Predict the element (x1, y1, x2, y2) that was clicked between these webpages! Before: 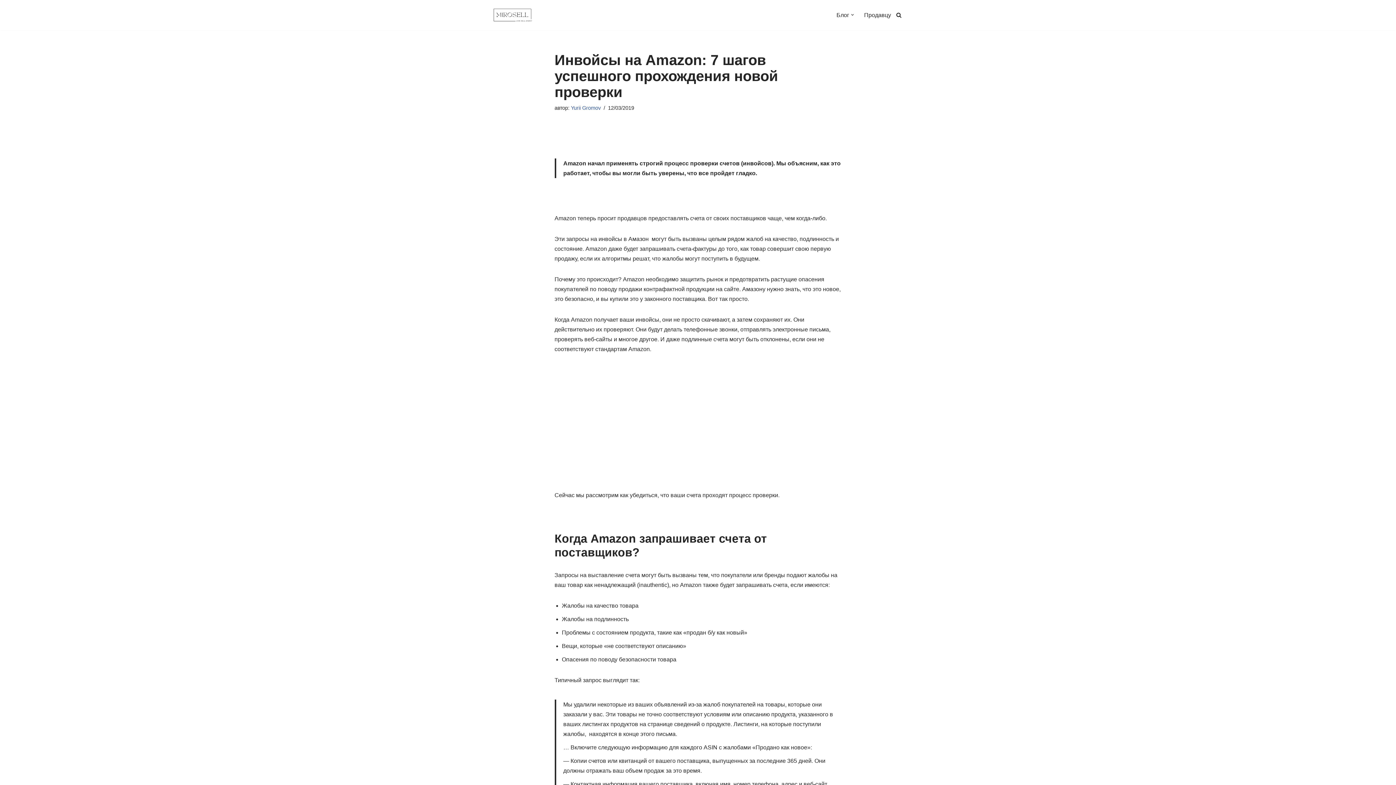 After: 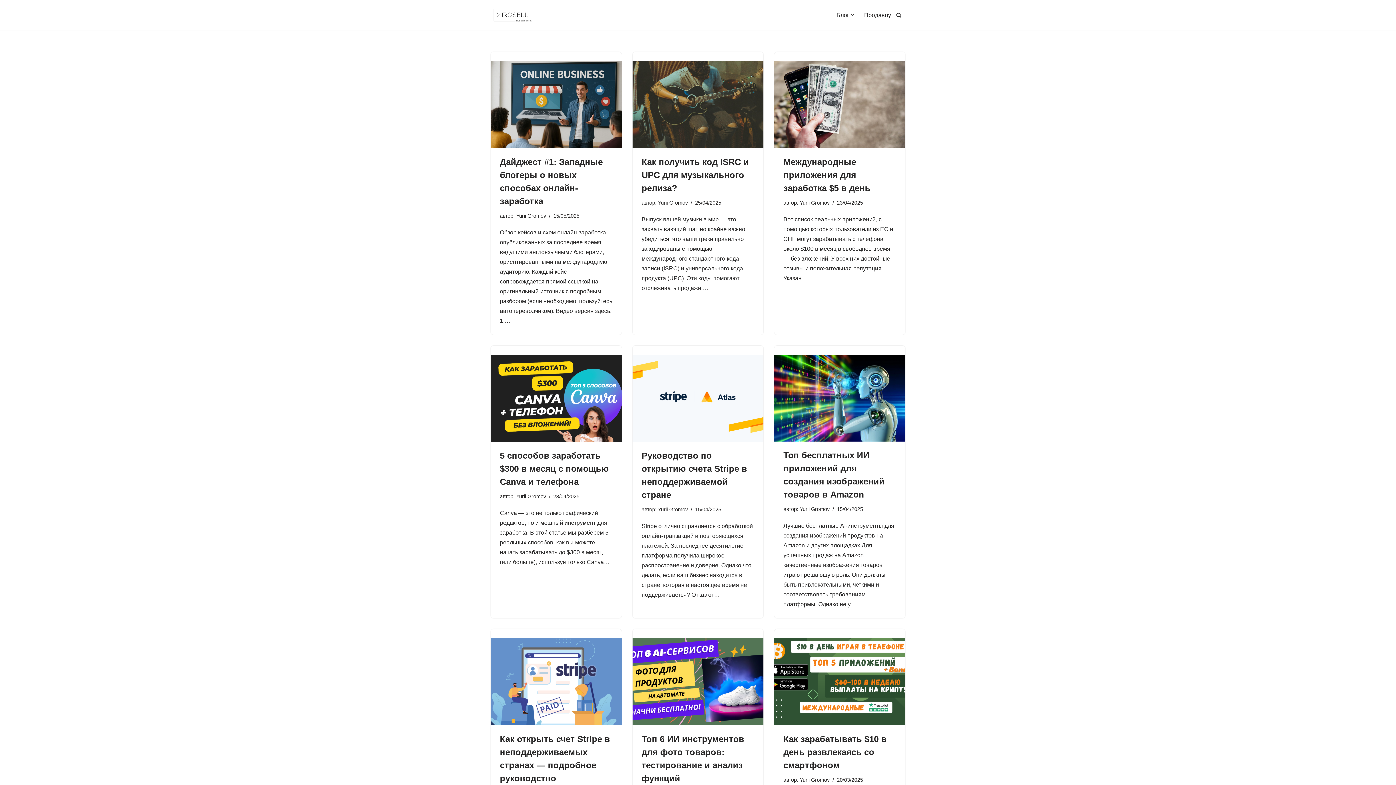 Action: label: Yurii Gromov bbox: (571, 105, 600, 110)